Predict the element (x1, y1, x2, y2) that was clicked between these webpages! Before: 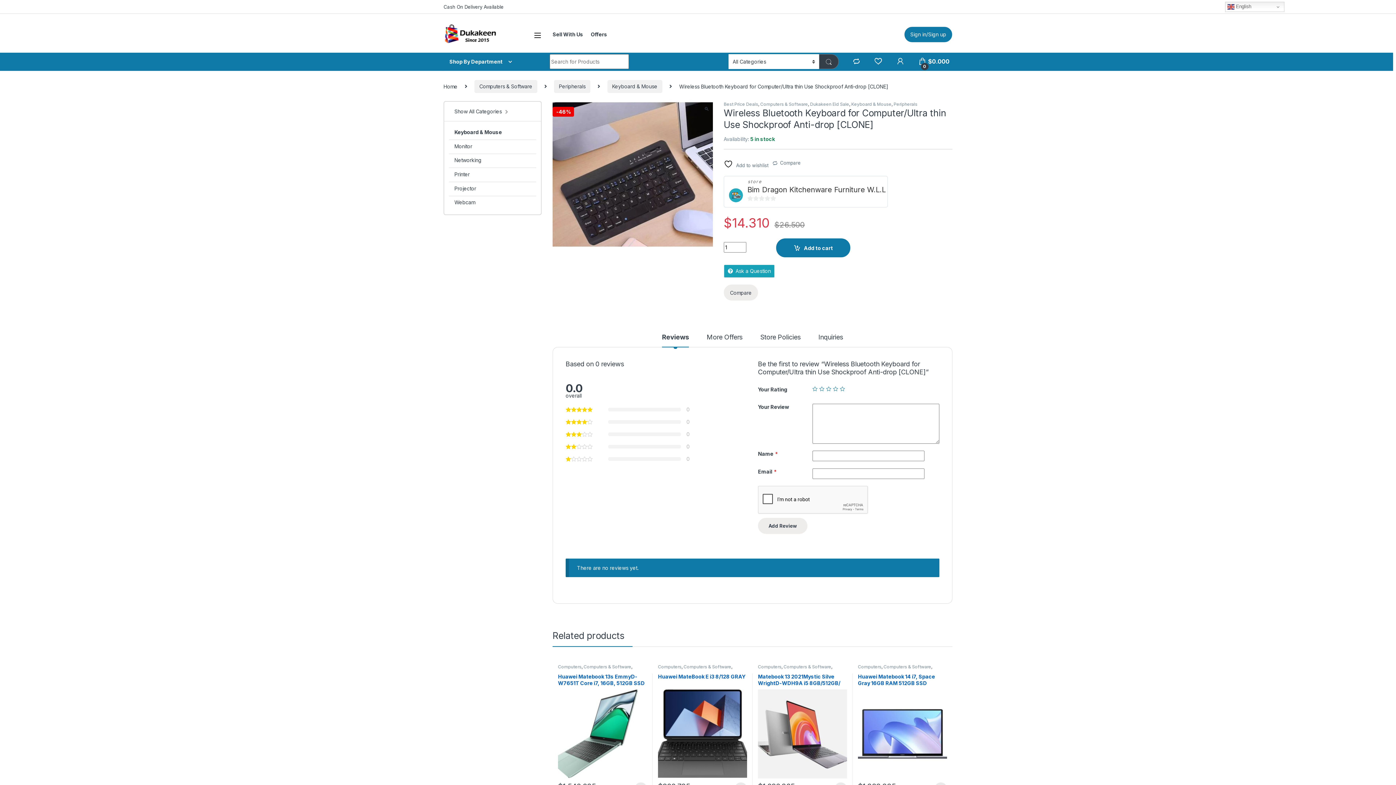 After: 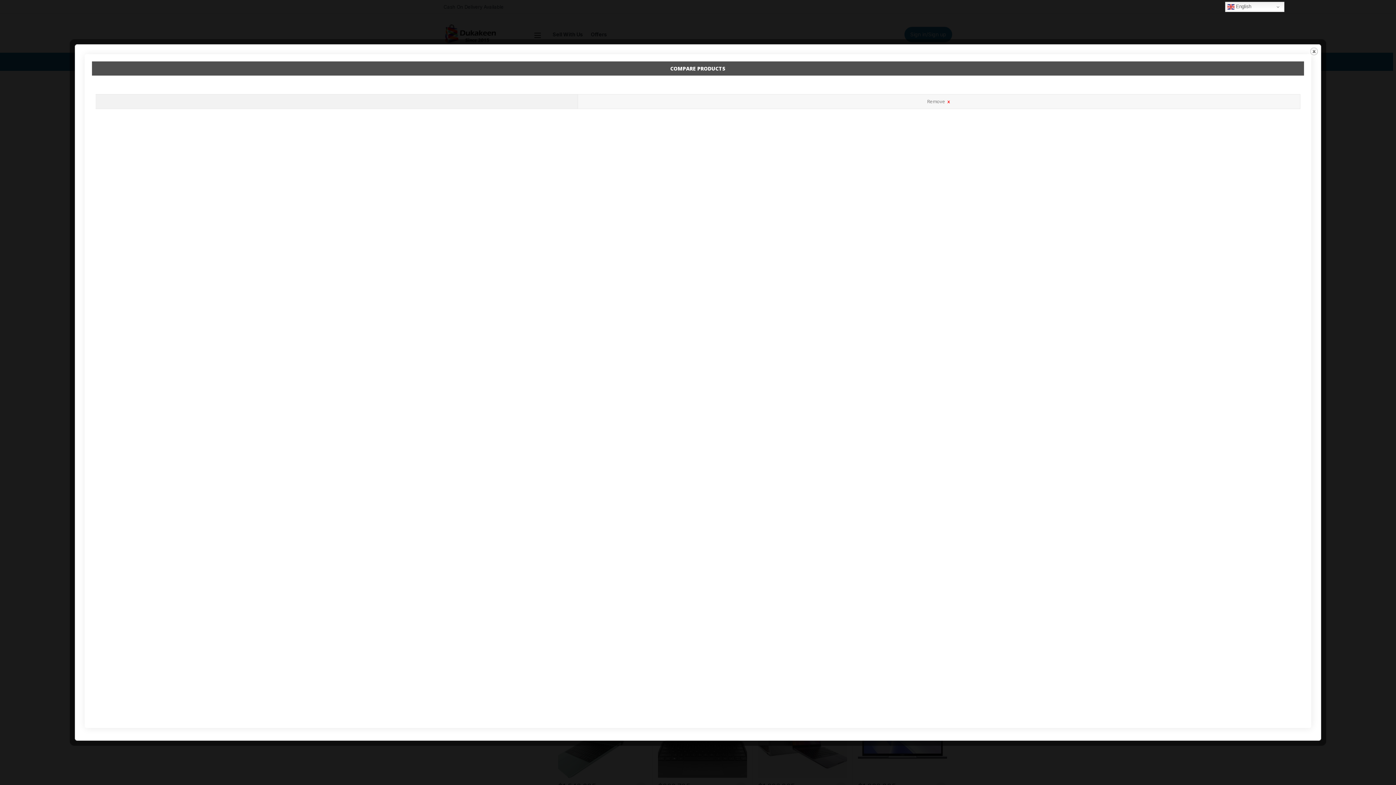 Action: bbox: (723, 284, 758, 300) label: Compare